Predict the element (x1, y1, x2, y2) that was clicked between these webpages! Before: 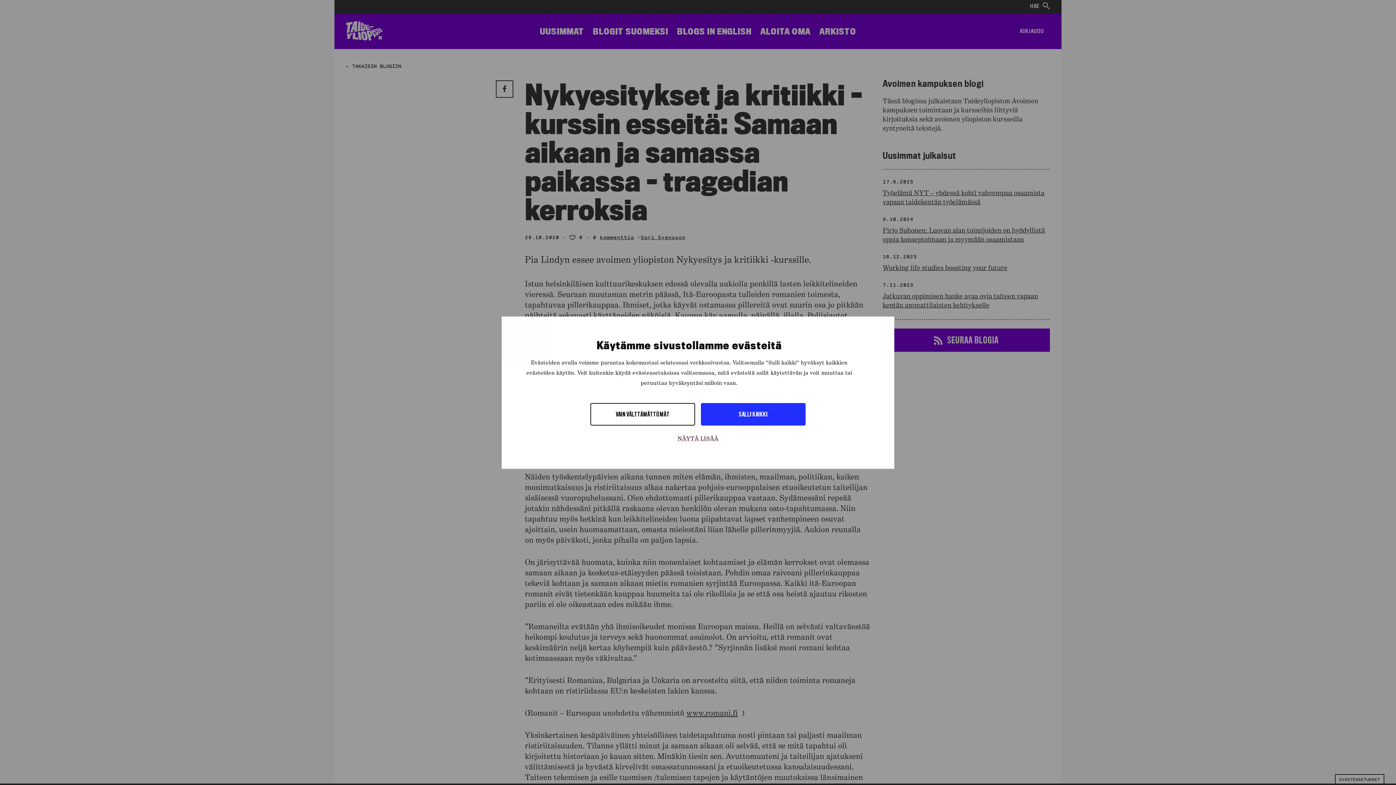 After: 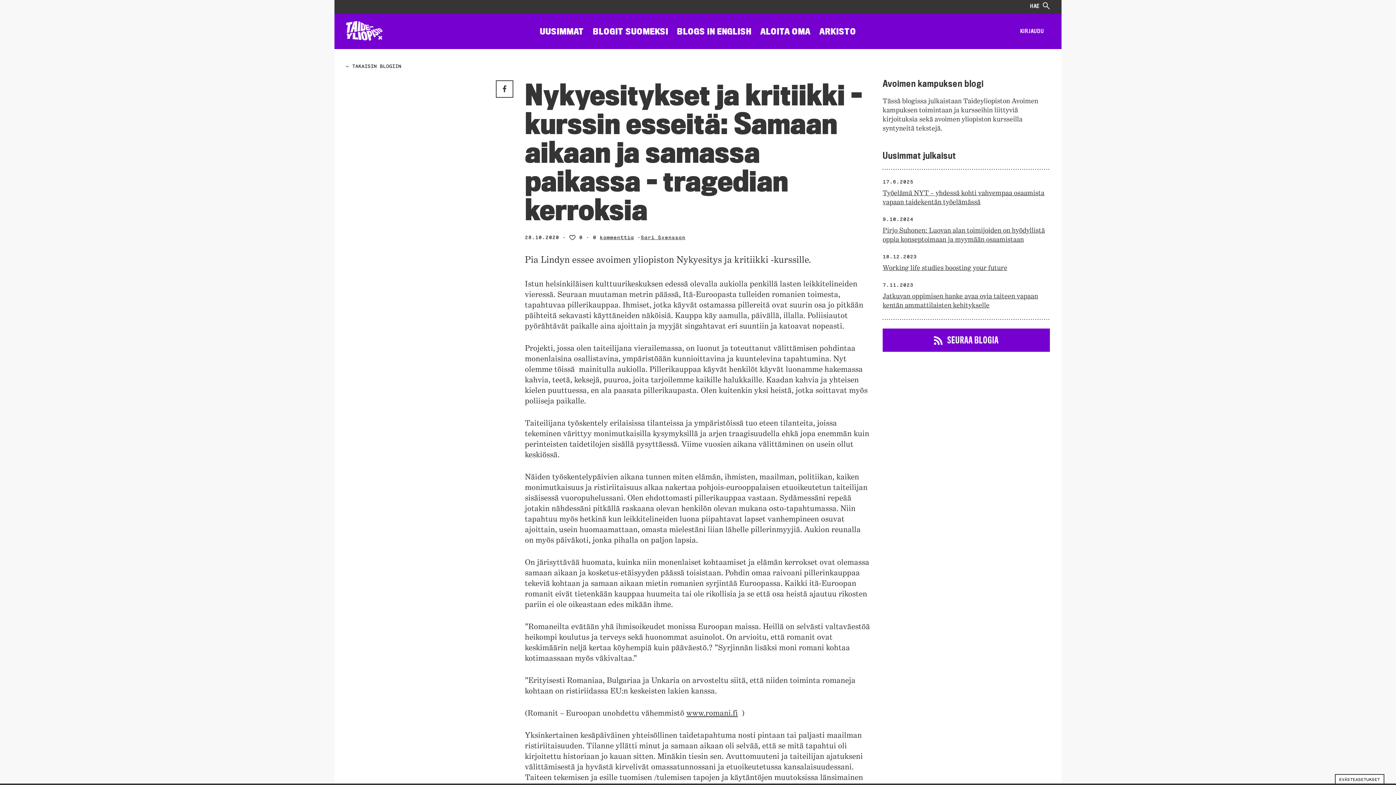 Action: label: VAIN VÄLTTÄMÄTTÖMÄT bbox: (590, 403, 695, 425)